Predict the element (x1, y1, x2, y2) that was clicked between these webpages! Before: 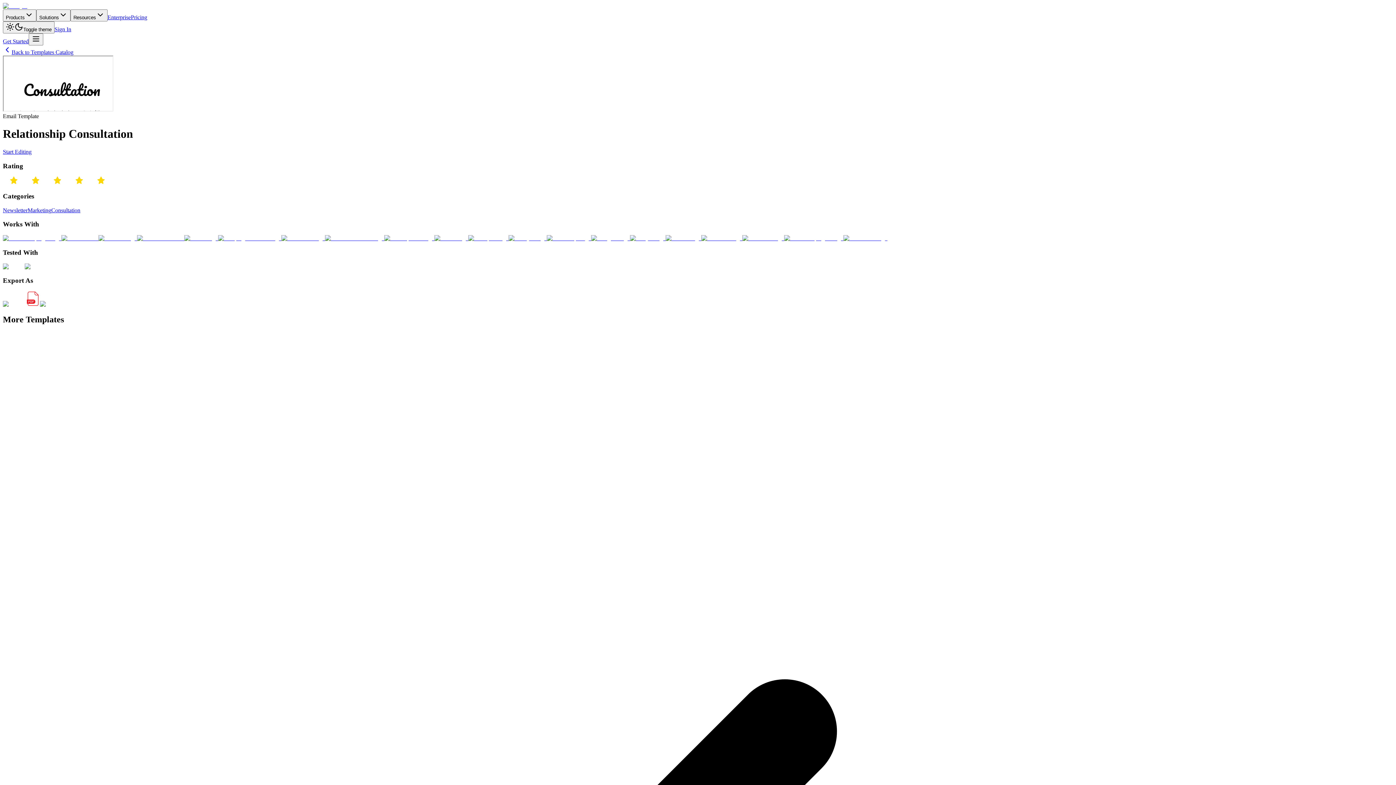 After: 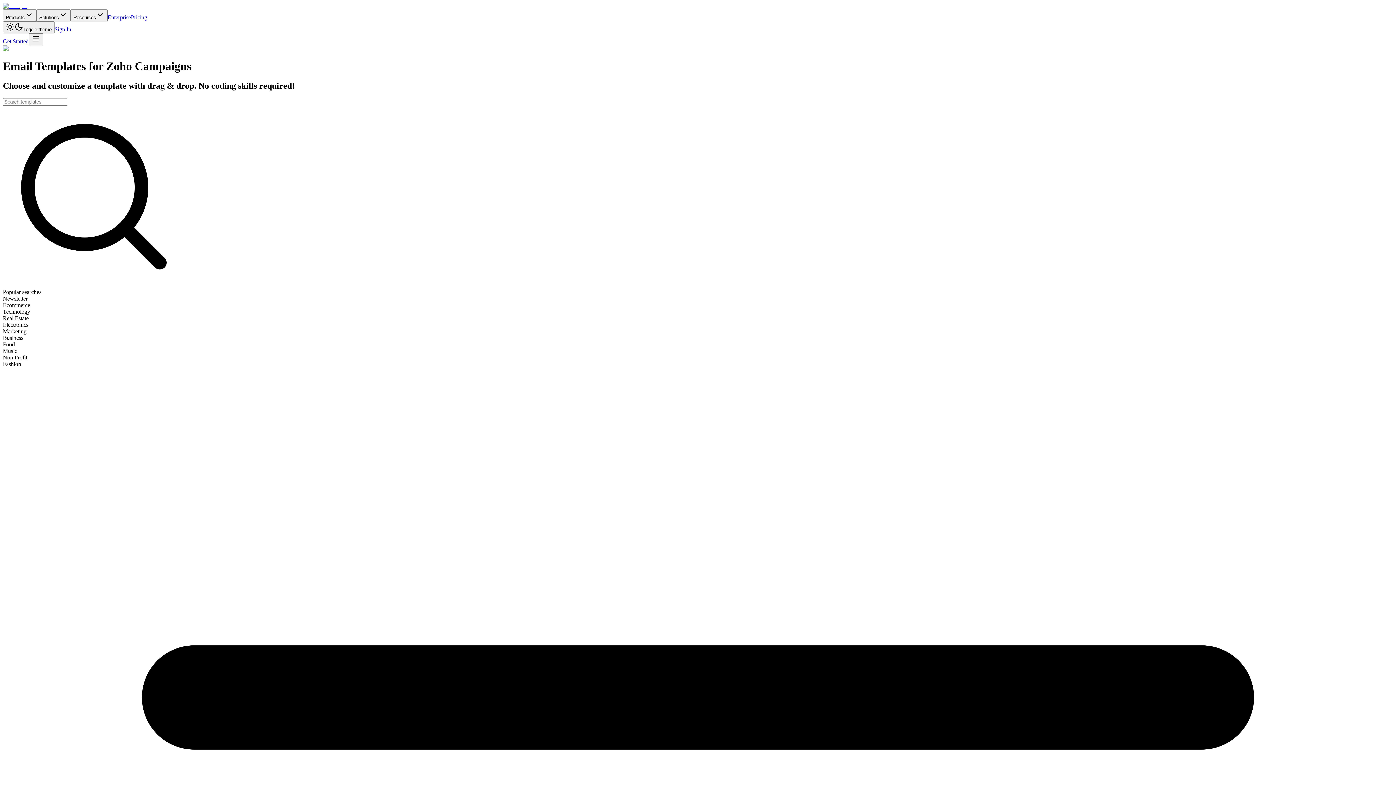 Action: bbox: (784, 235, 843, 241)